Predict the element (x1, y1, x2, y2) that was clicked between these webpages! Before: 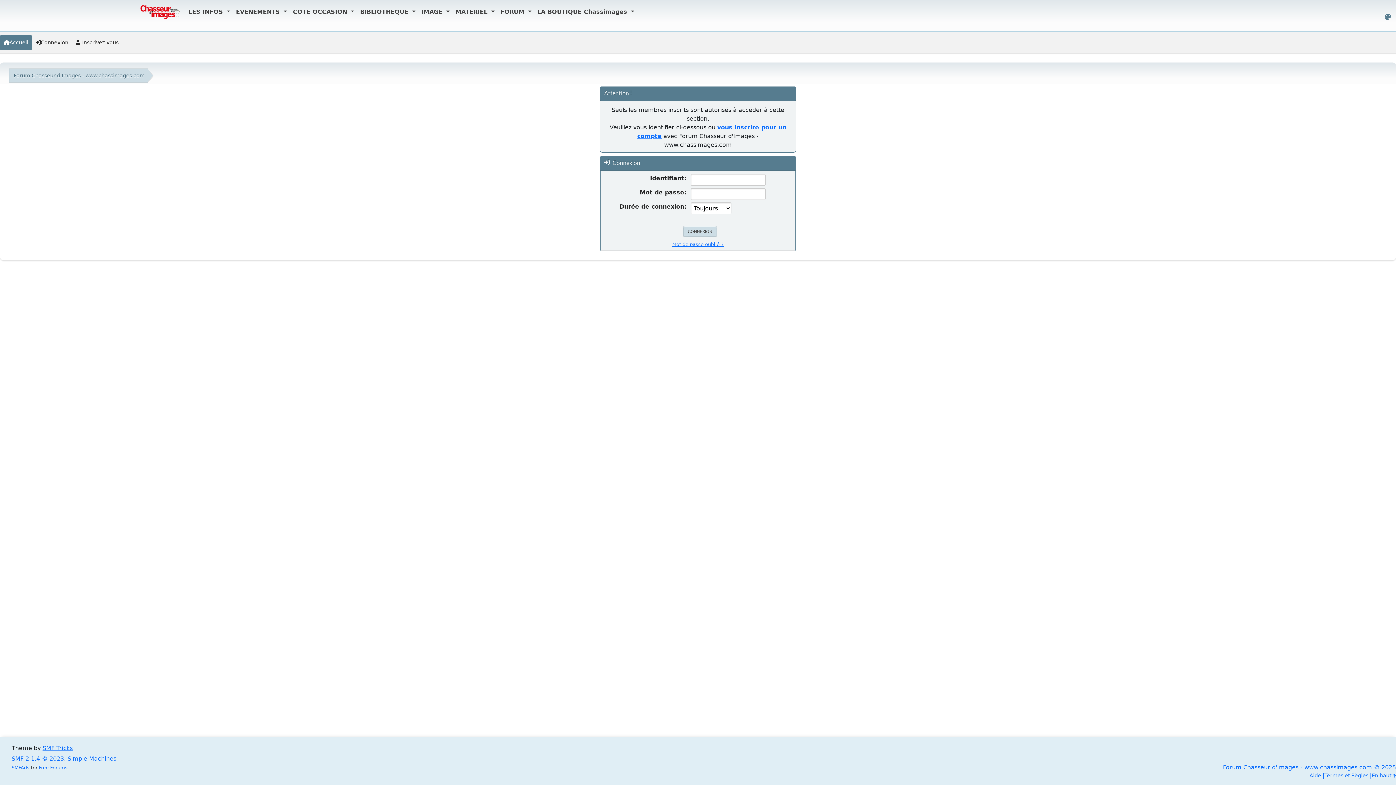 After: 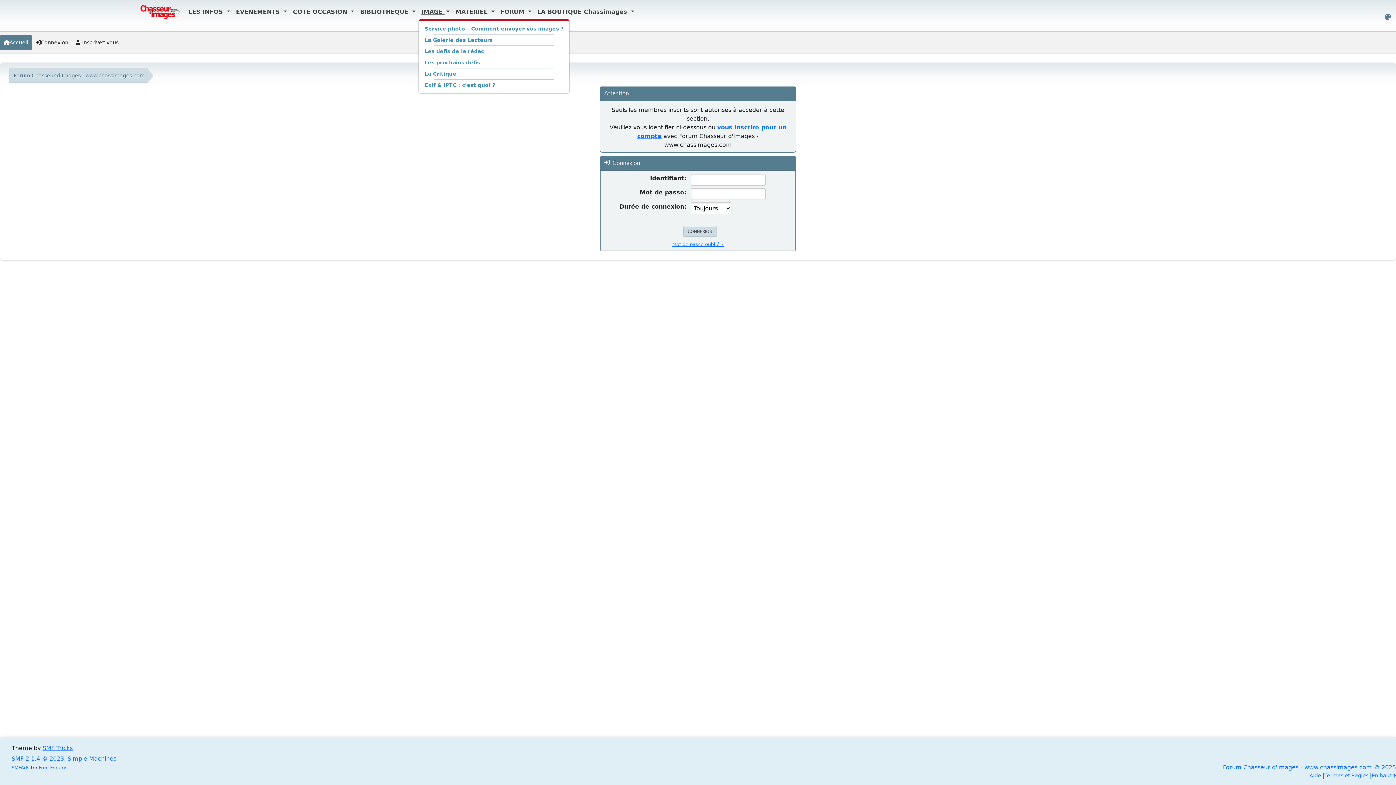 Action: bbox: (418, 4, 452, 19) label: IMAGE 